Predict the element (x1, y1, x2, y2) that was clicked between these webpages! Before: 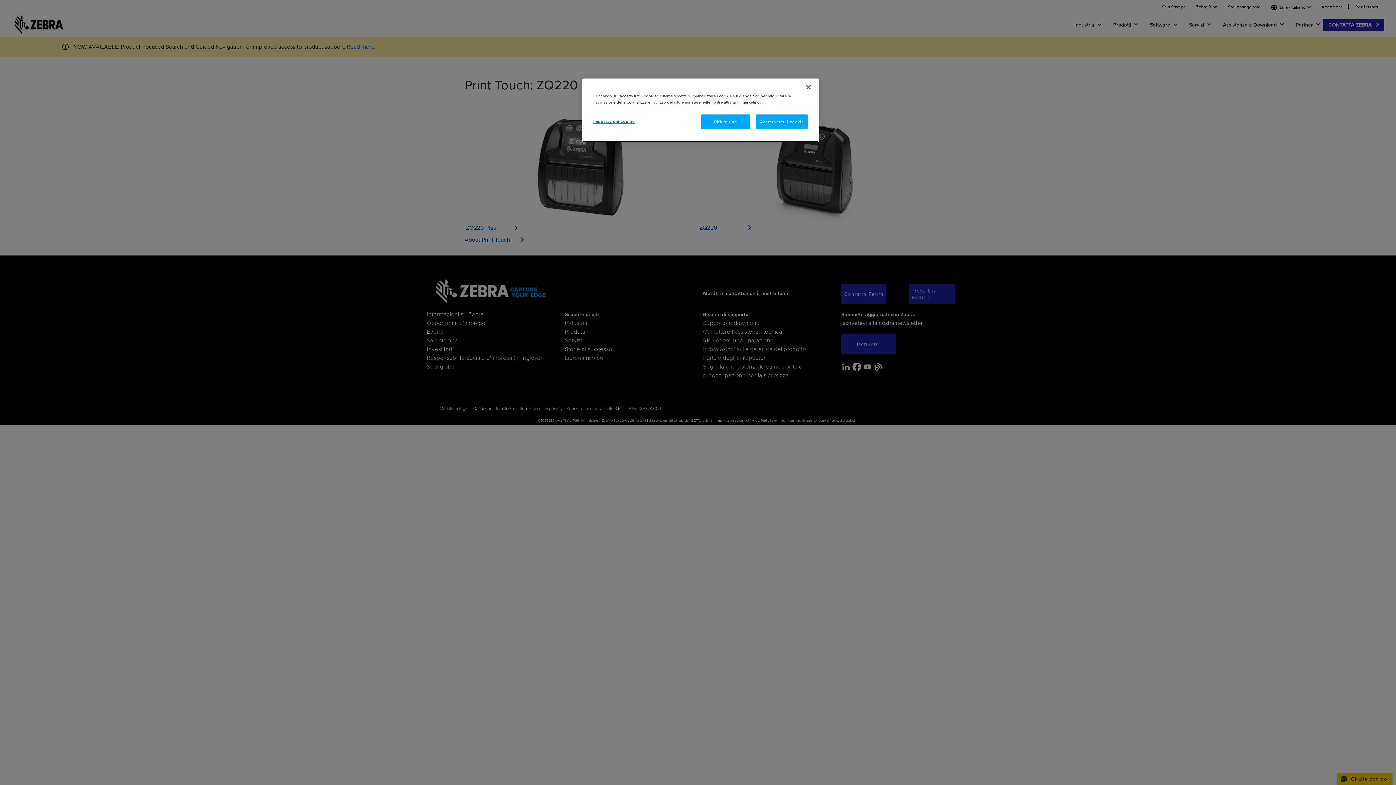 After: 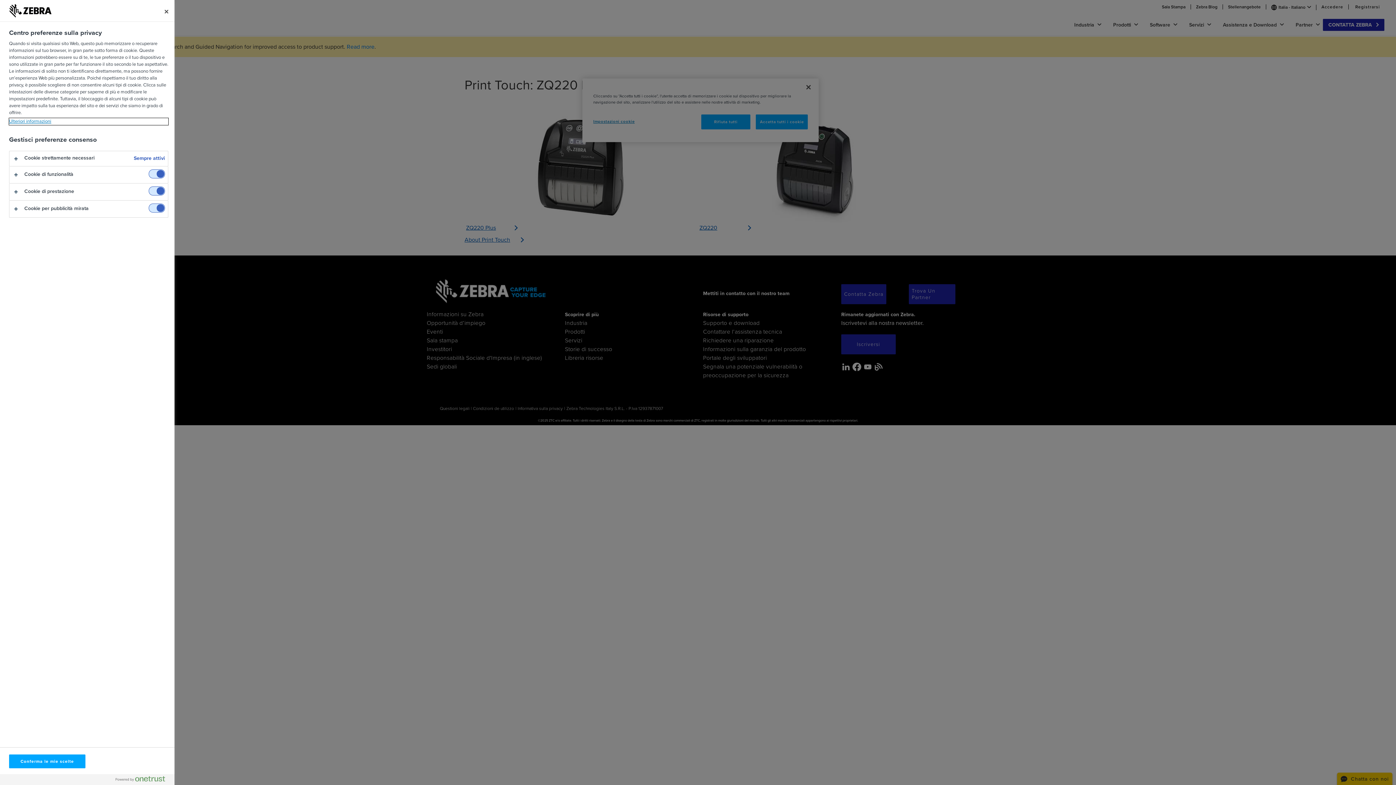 Action: label: Impostazioni cookie bbox: (593, 114, 642, 128)